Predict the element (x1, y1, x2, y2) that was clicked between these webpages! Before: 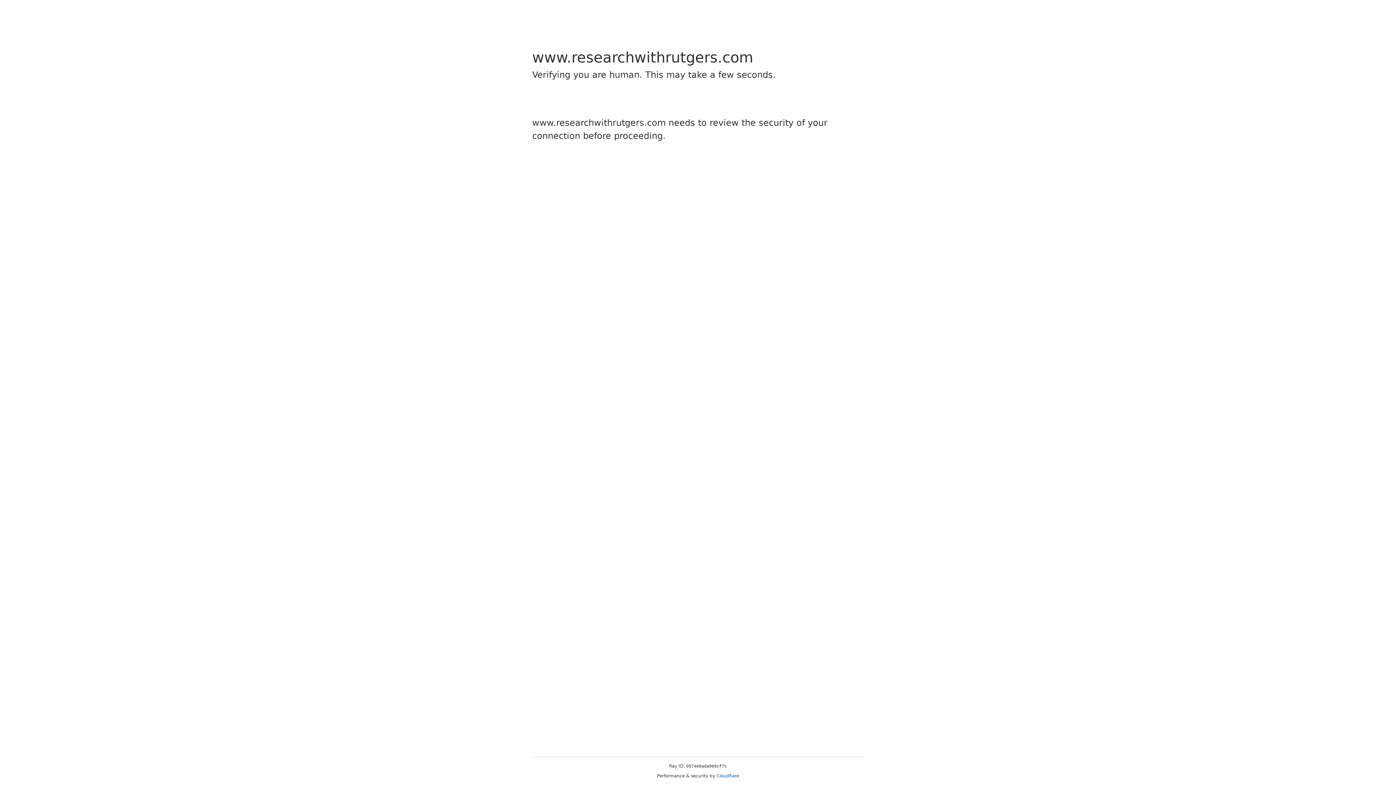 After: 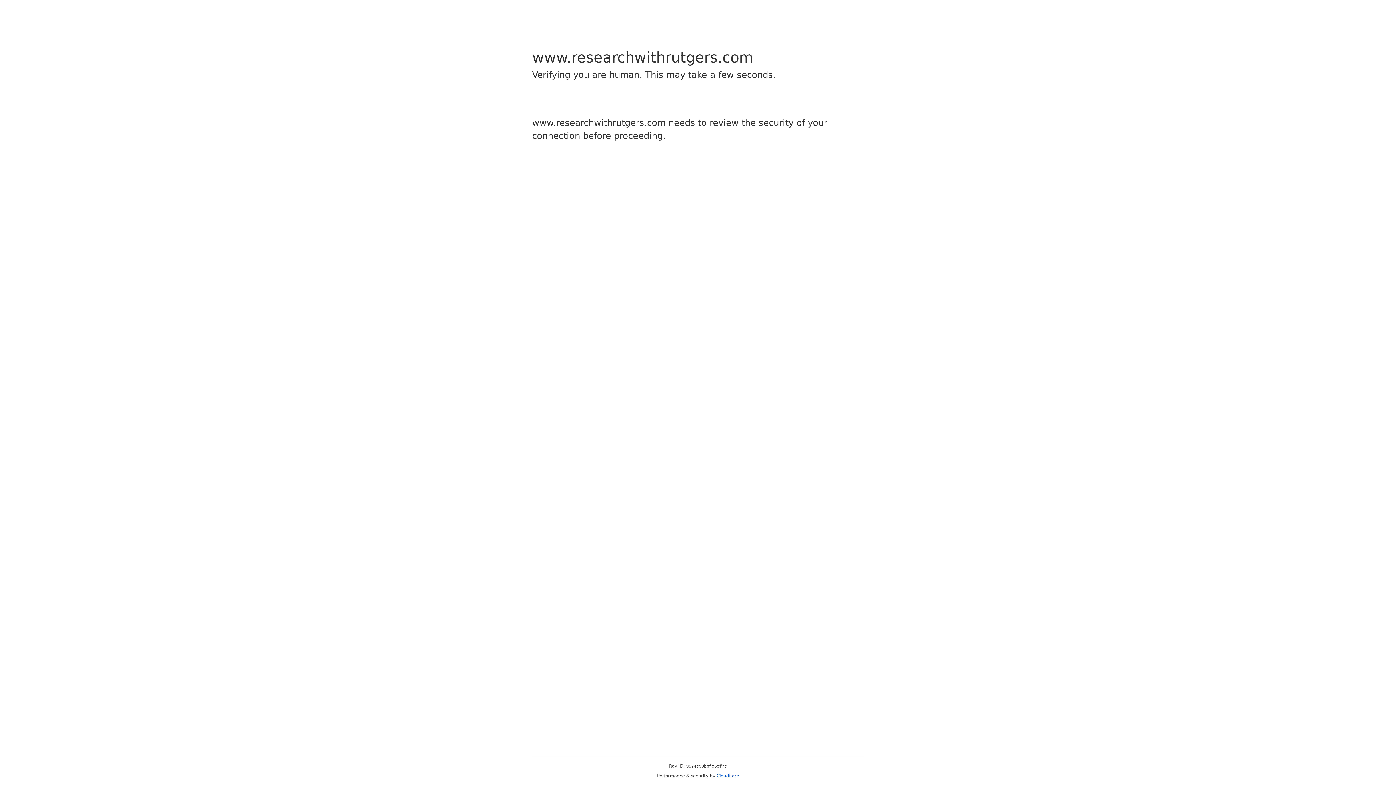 Action: bbox: (716, 773, 739, 778) label: Cloudflare